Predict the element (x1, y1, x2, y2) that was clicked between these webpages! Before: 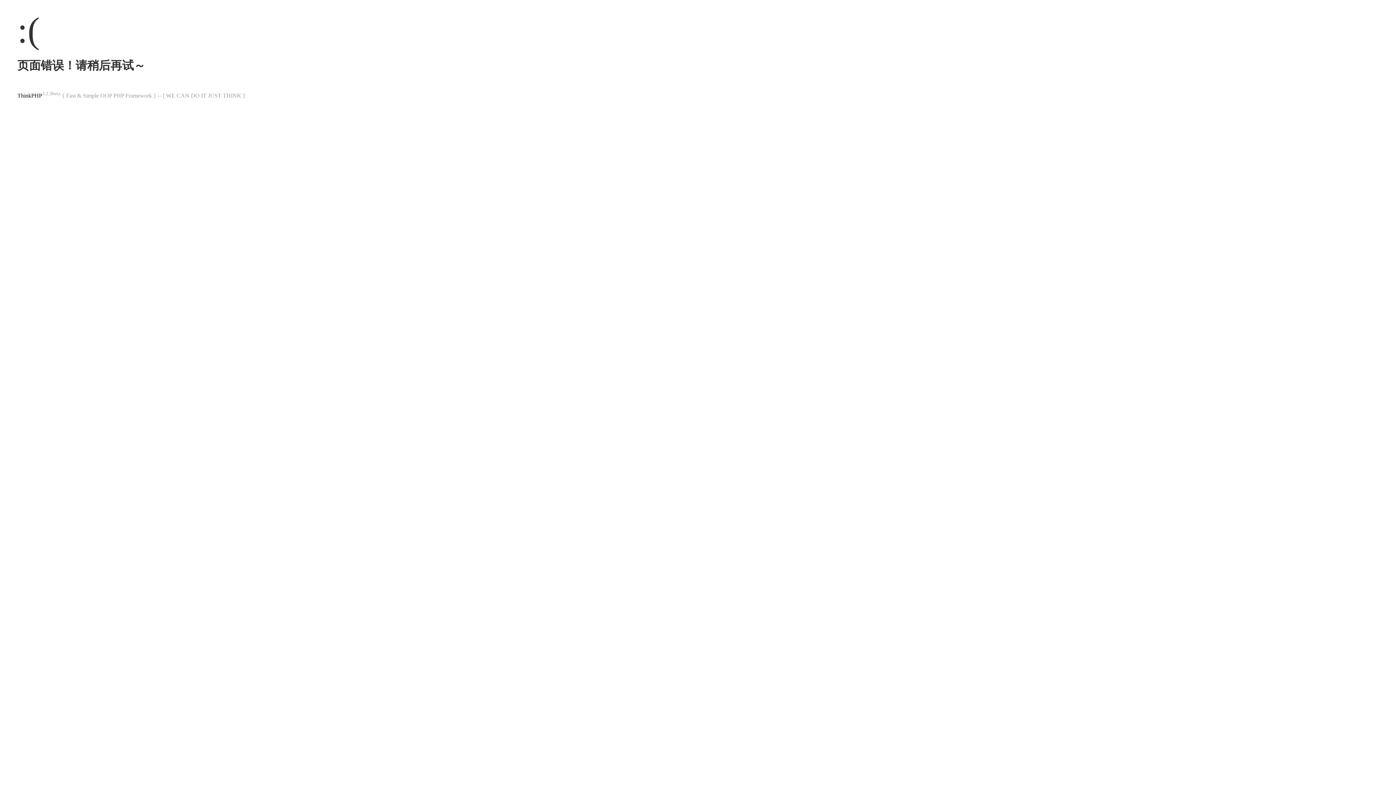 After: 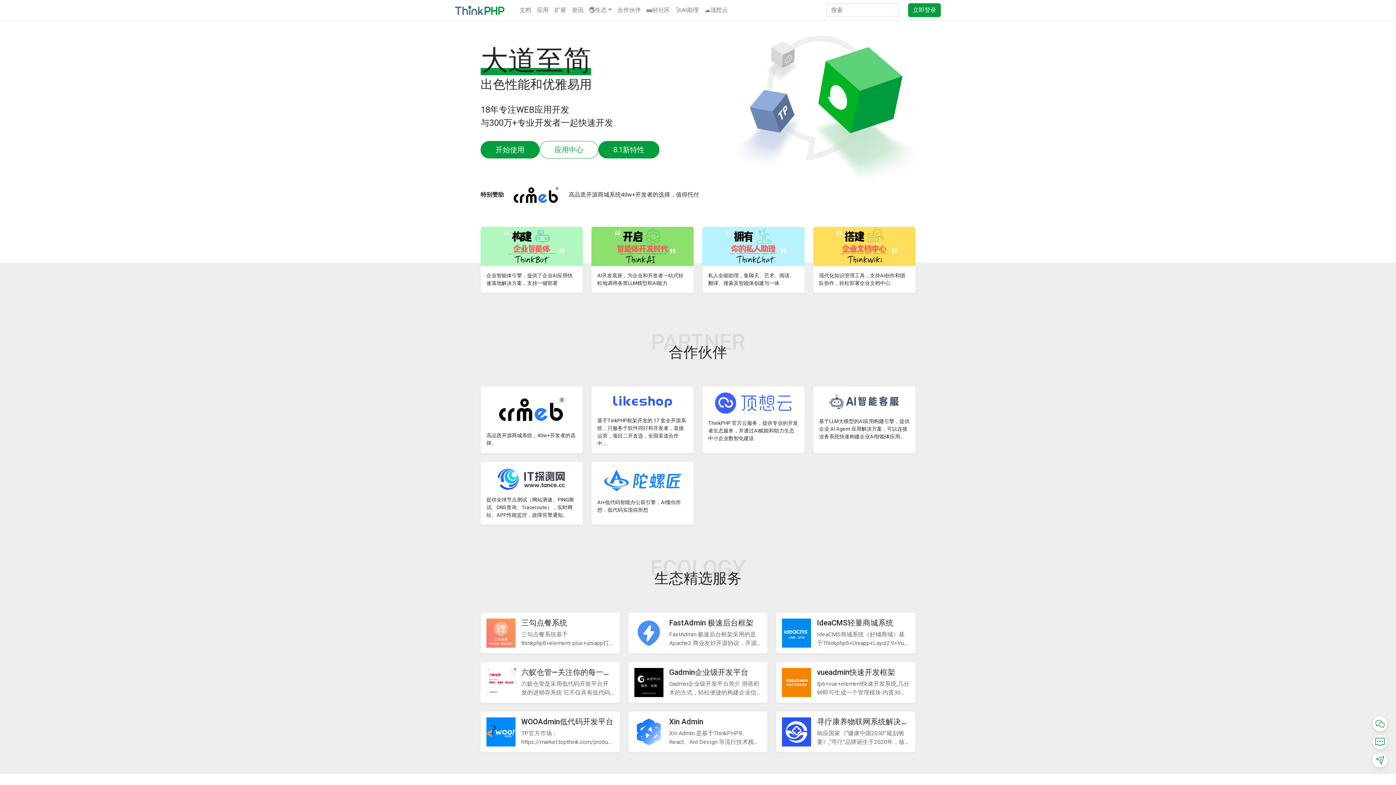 Action: label: ThinkPHP bbox: (17, 92, 42, 98)